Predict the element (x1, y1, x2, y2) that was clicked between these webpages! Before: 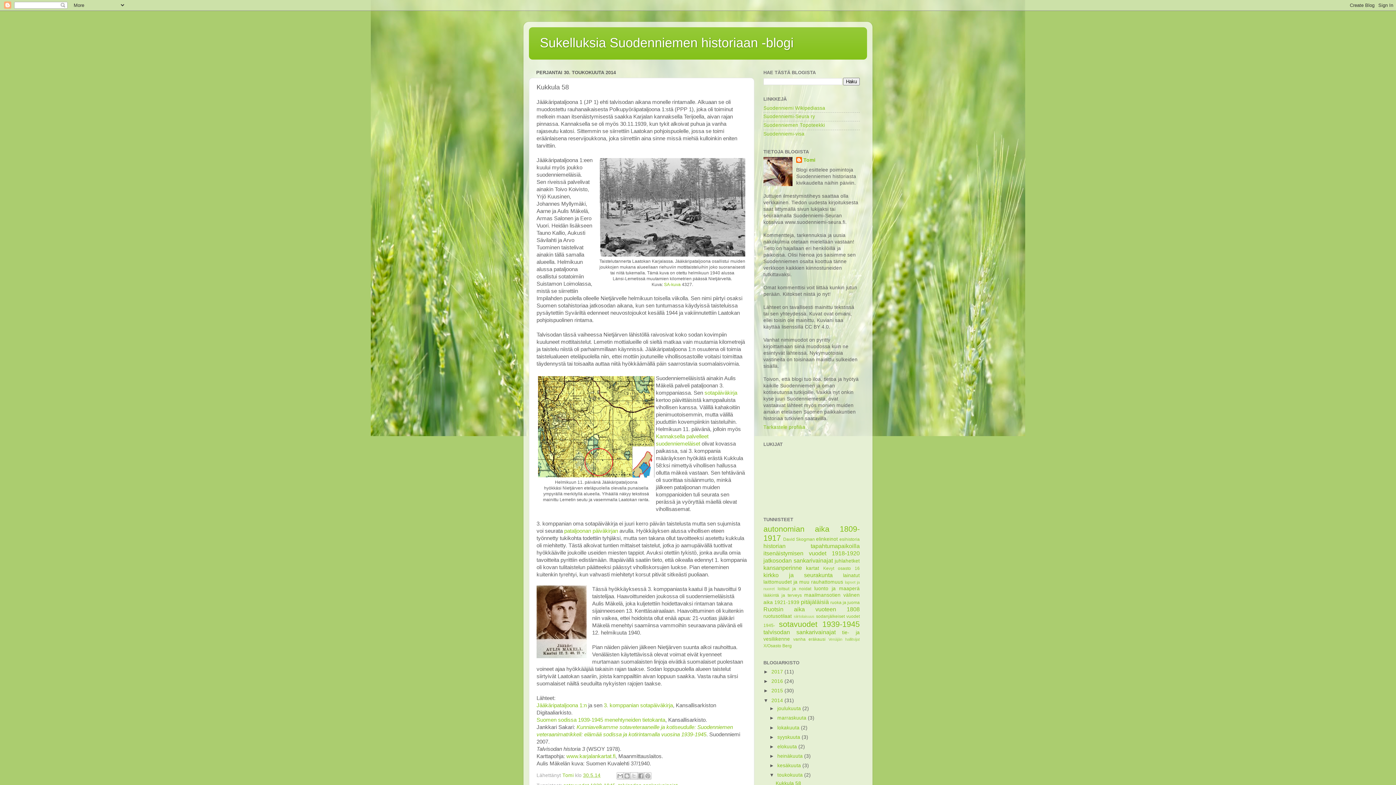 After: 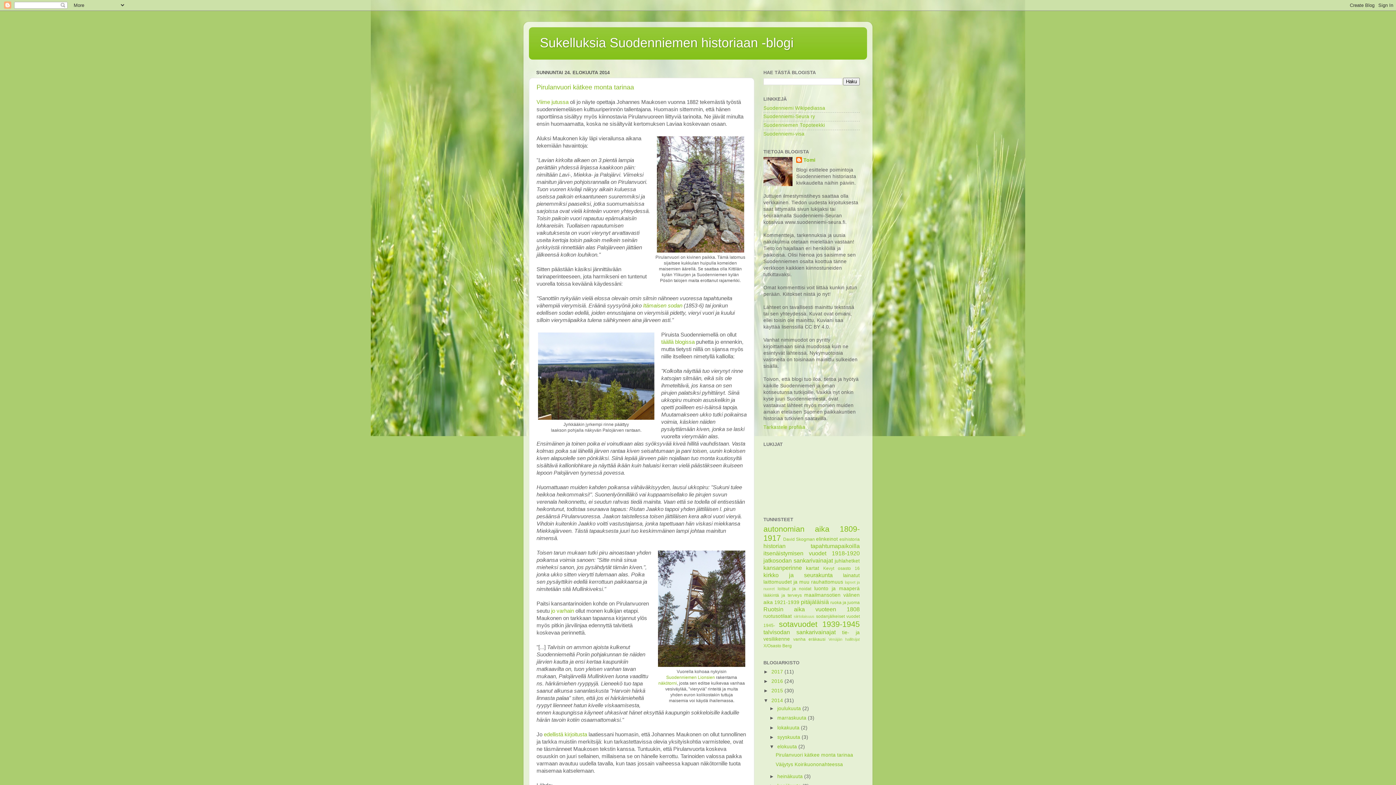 Action: label: elokuuta  bbox: (777, 744, 798, 749)